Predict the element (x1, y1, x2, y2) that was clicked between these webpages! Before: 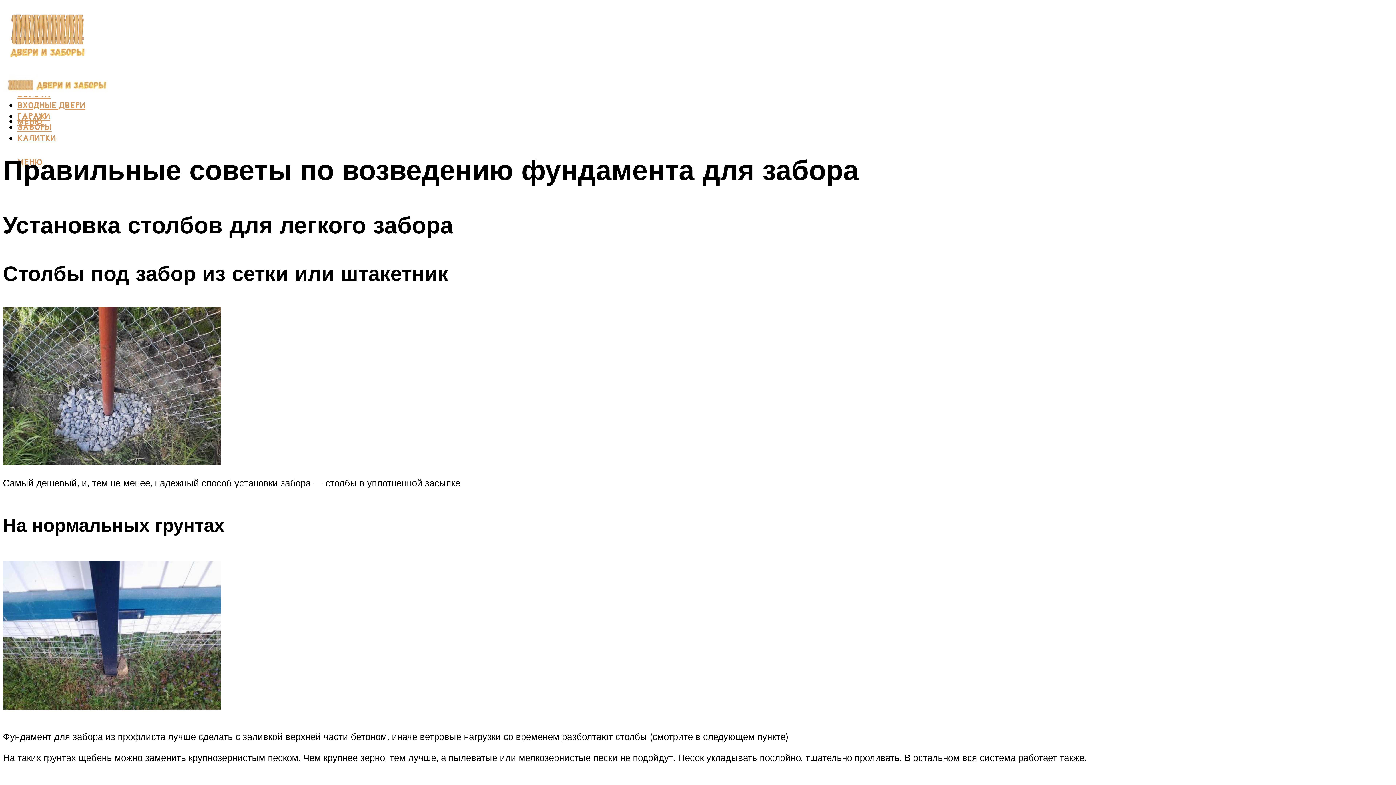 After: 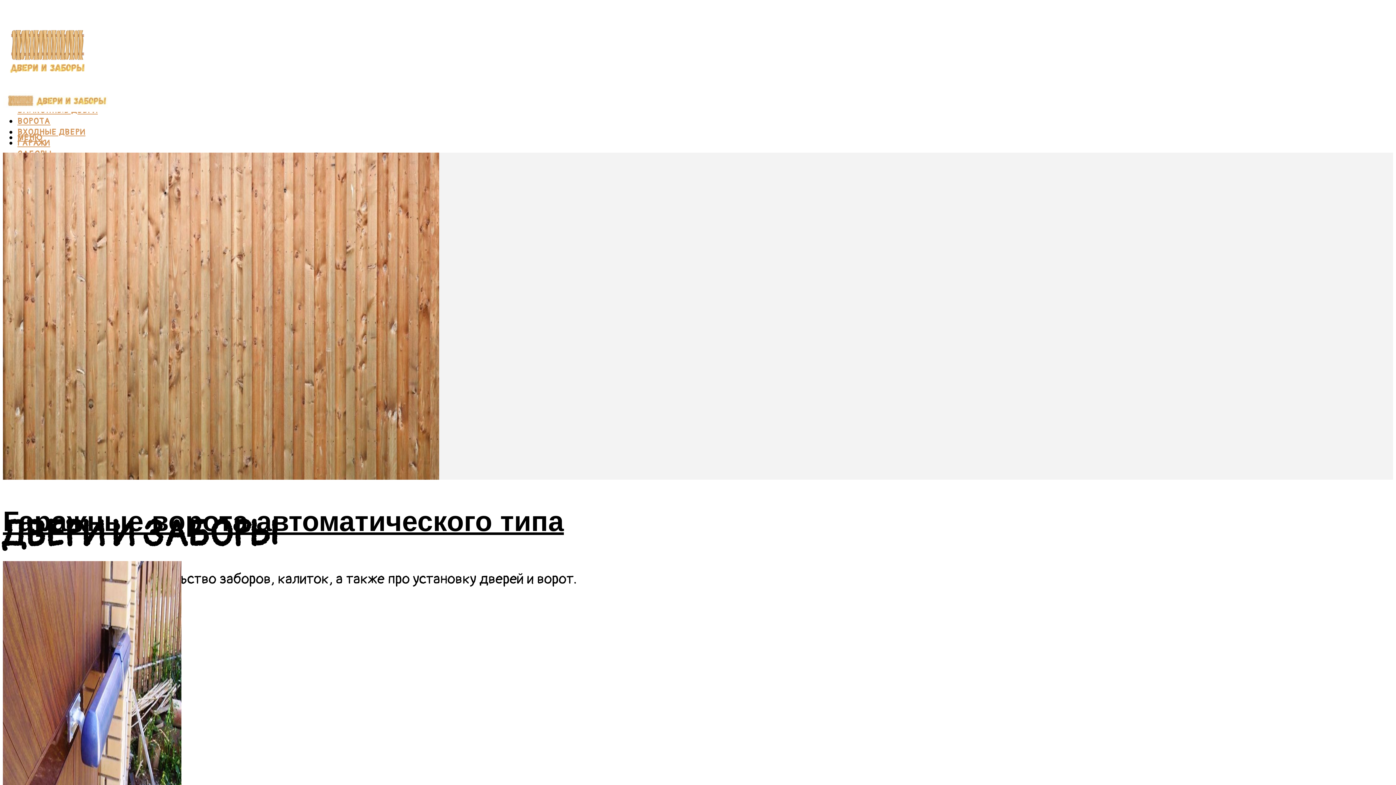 Action: bbox: (2, 35, 93, 70)